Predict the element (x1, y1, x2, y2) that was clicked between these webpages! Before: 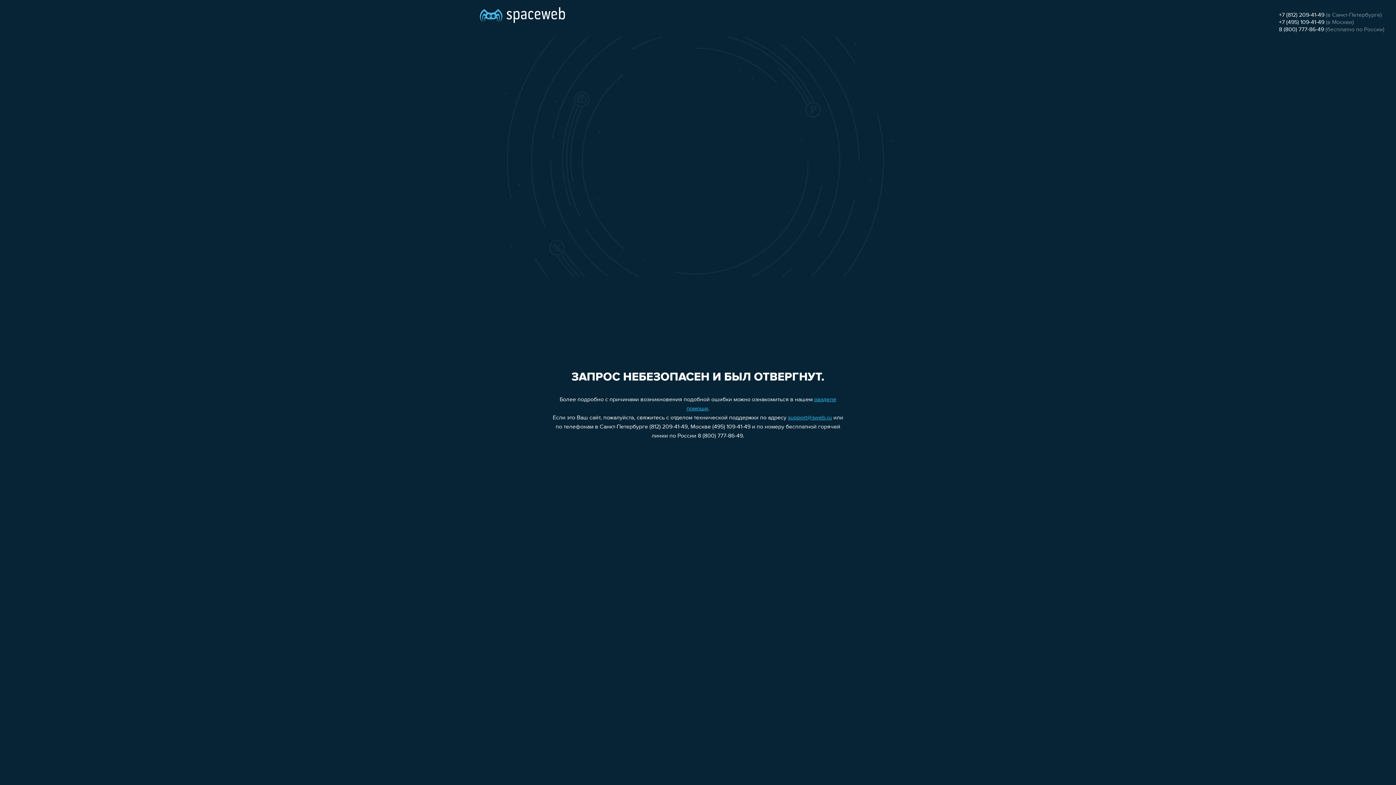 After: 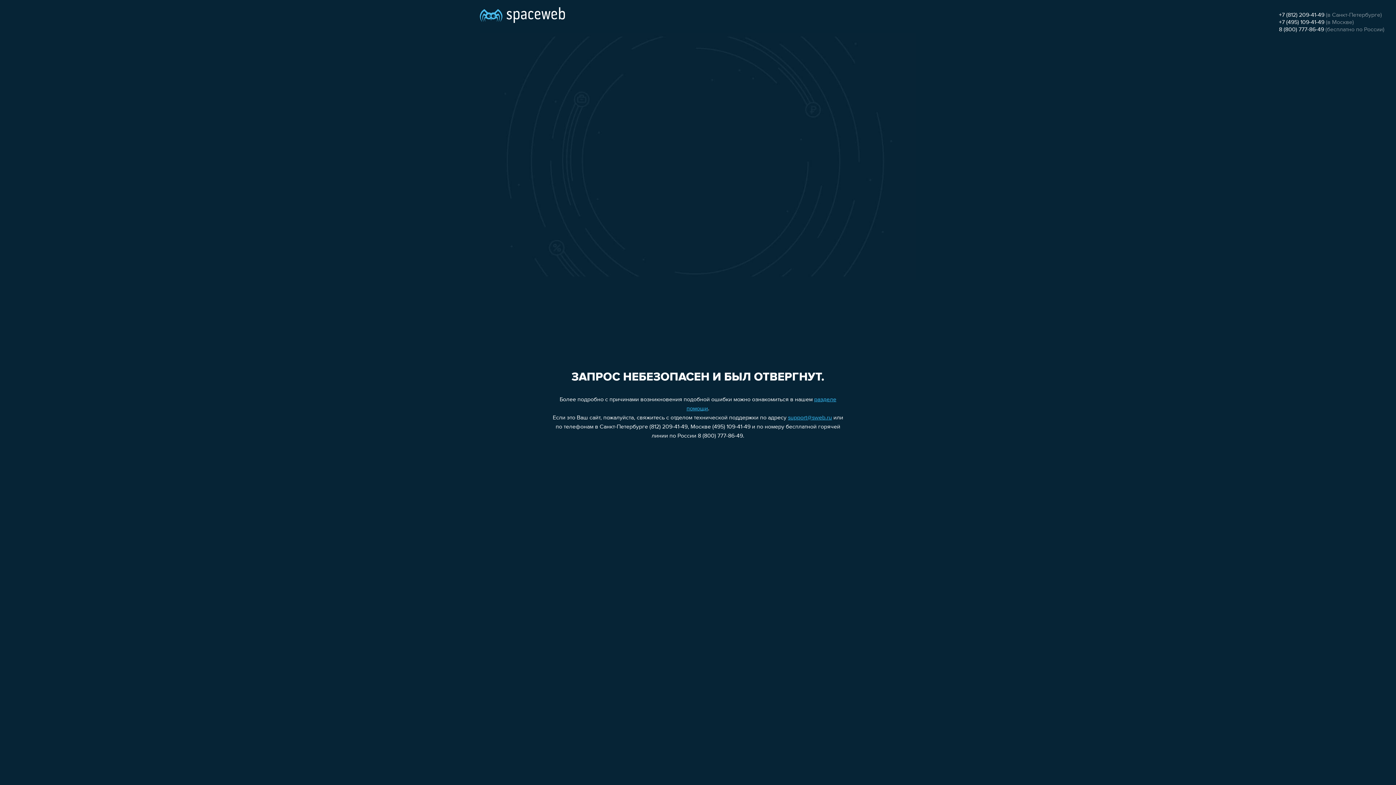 Action: label: support@sweb.ru bbox: (788, 415, 832, 421)